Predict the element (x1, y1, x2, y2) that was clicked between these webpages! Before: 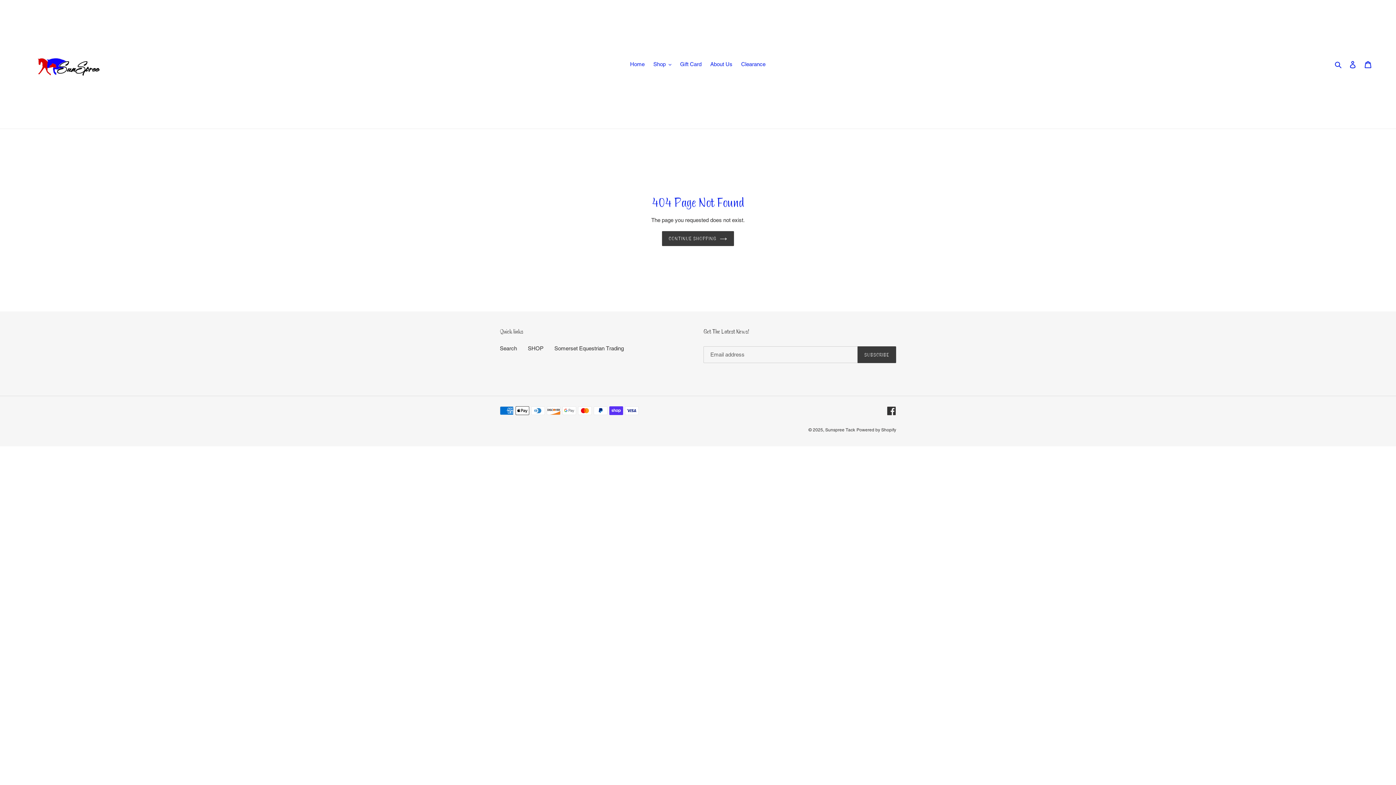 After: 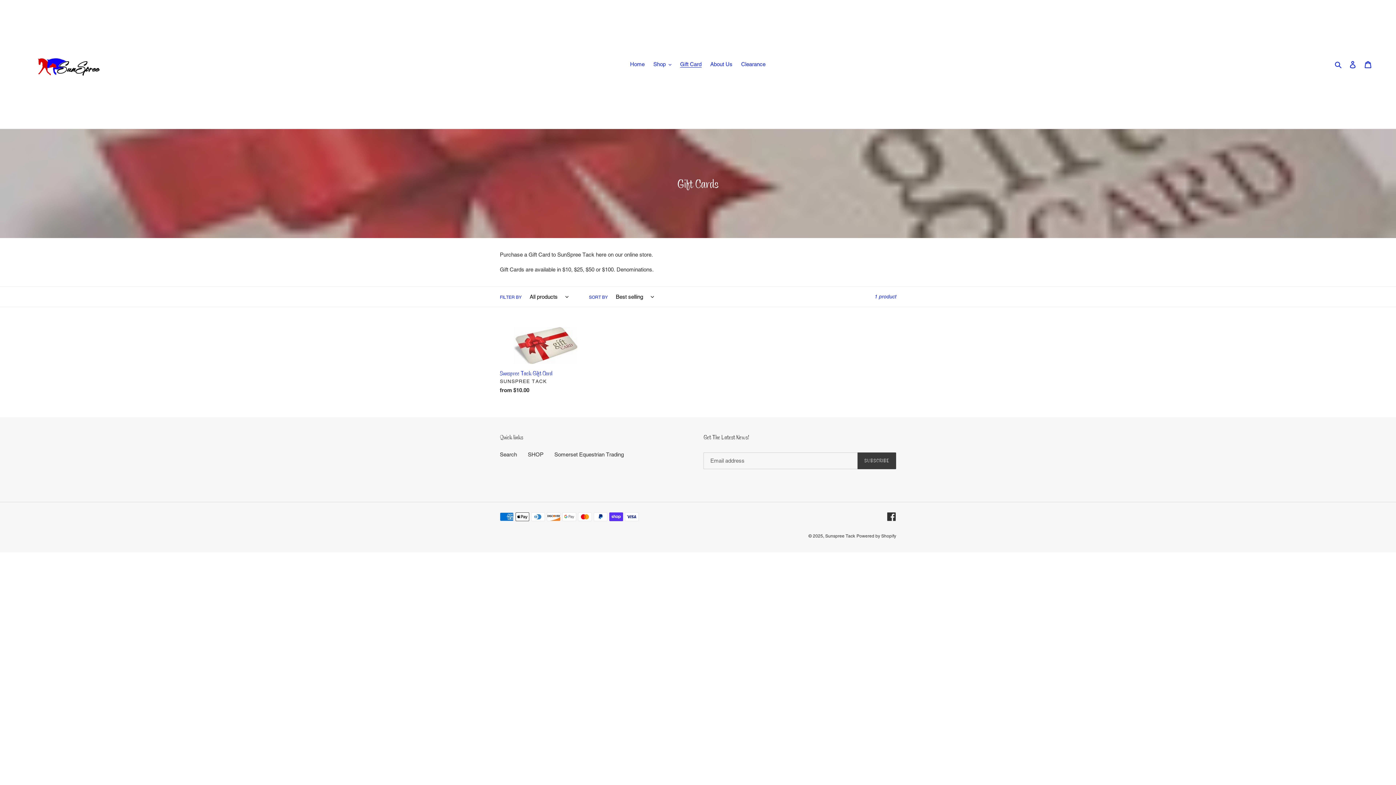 Action: label: Gift Card bbox: (676, 59, 705, 69)